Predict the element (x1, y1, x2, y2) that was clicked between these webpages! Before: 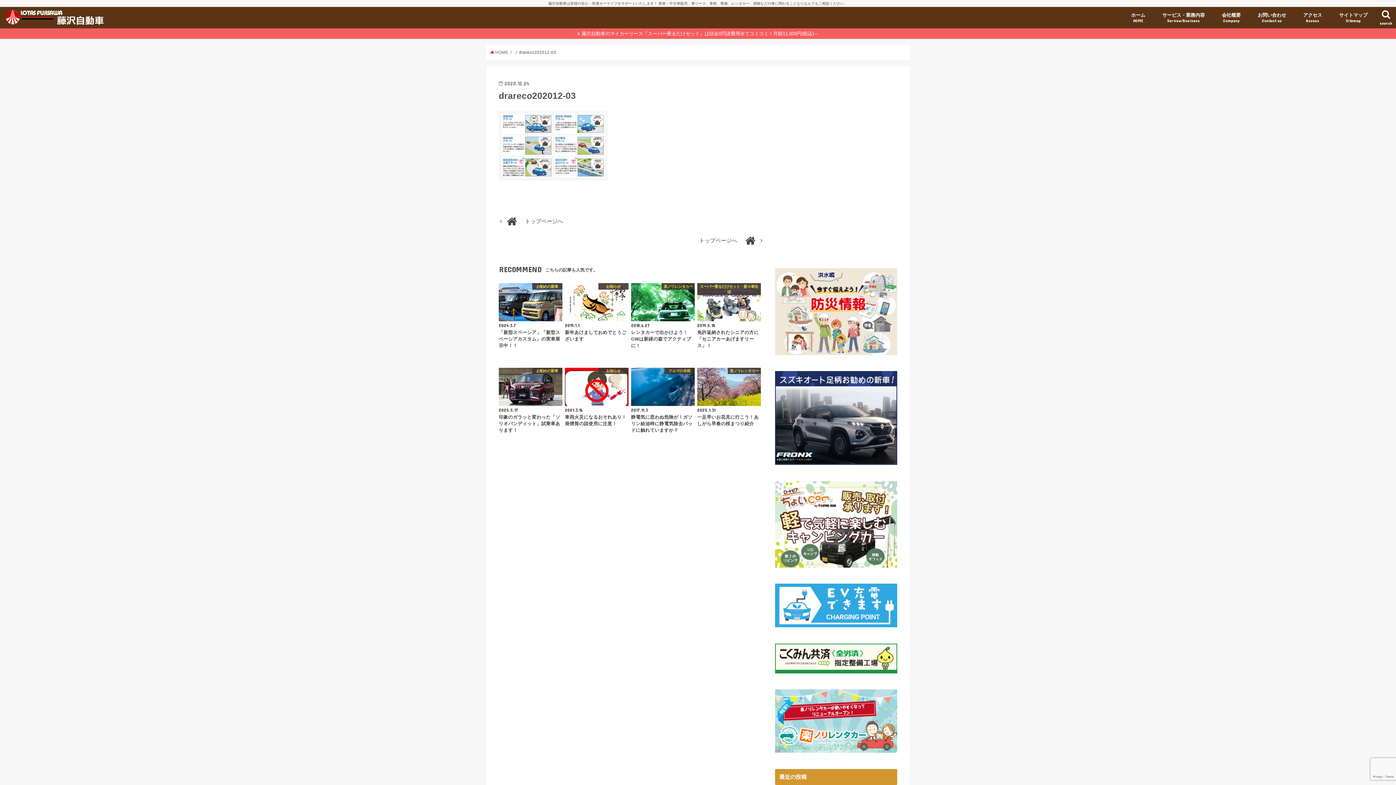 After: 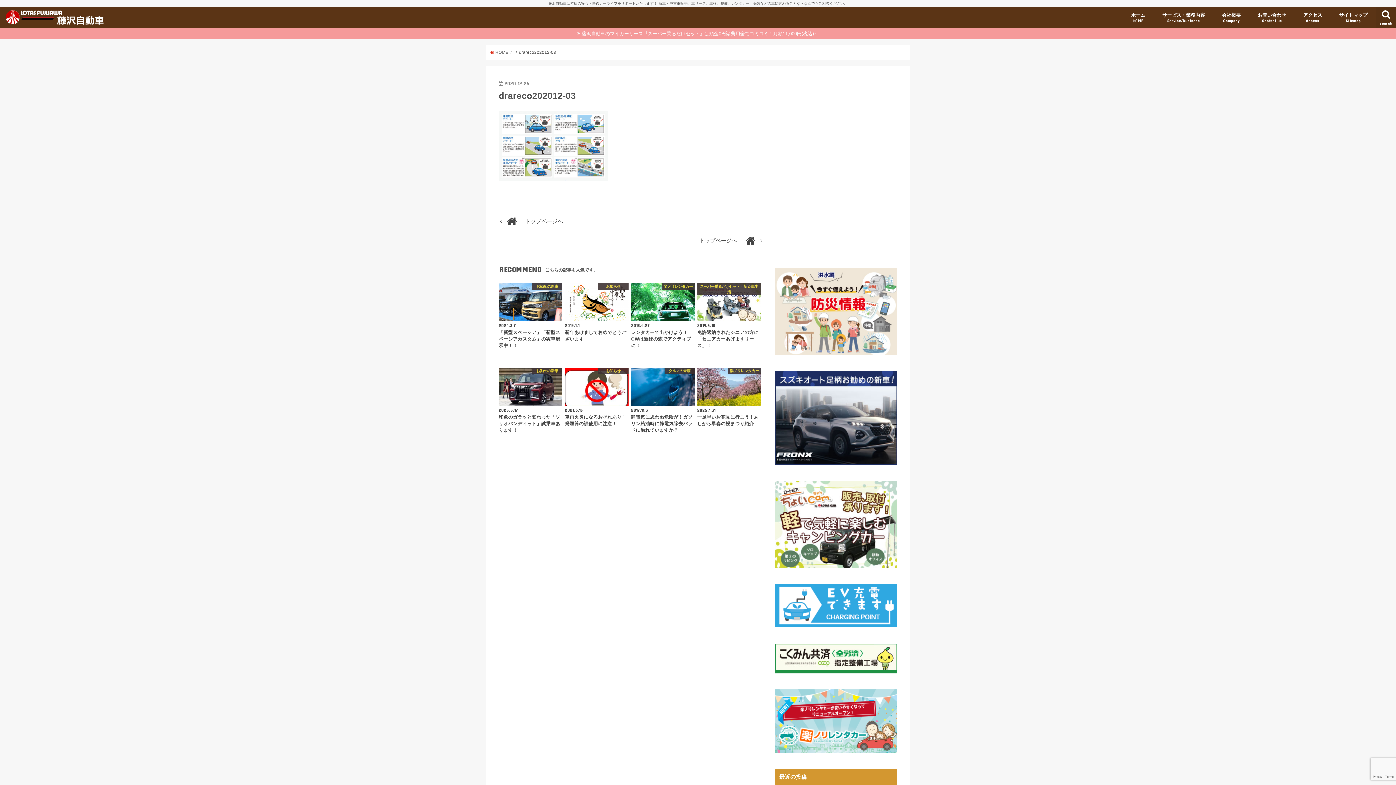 Action: label: 藤沢自動車のマイカーリース『スーパー乗るだけセット』は頭金0円諸費用全てコミコミ！月額11,000円(税込)～ bbox: (0, 28, 1396, 38)